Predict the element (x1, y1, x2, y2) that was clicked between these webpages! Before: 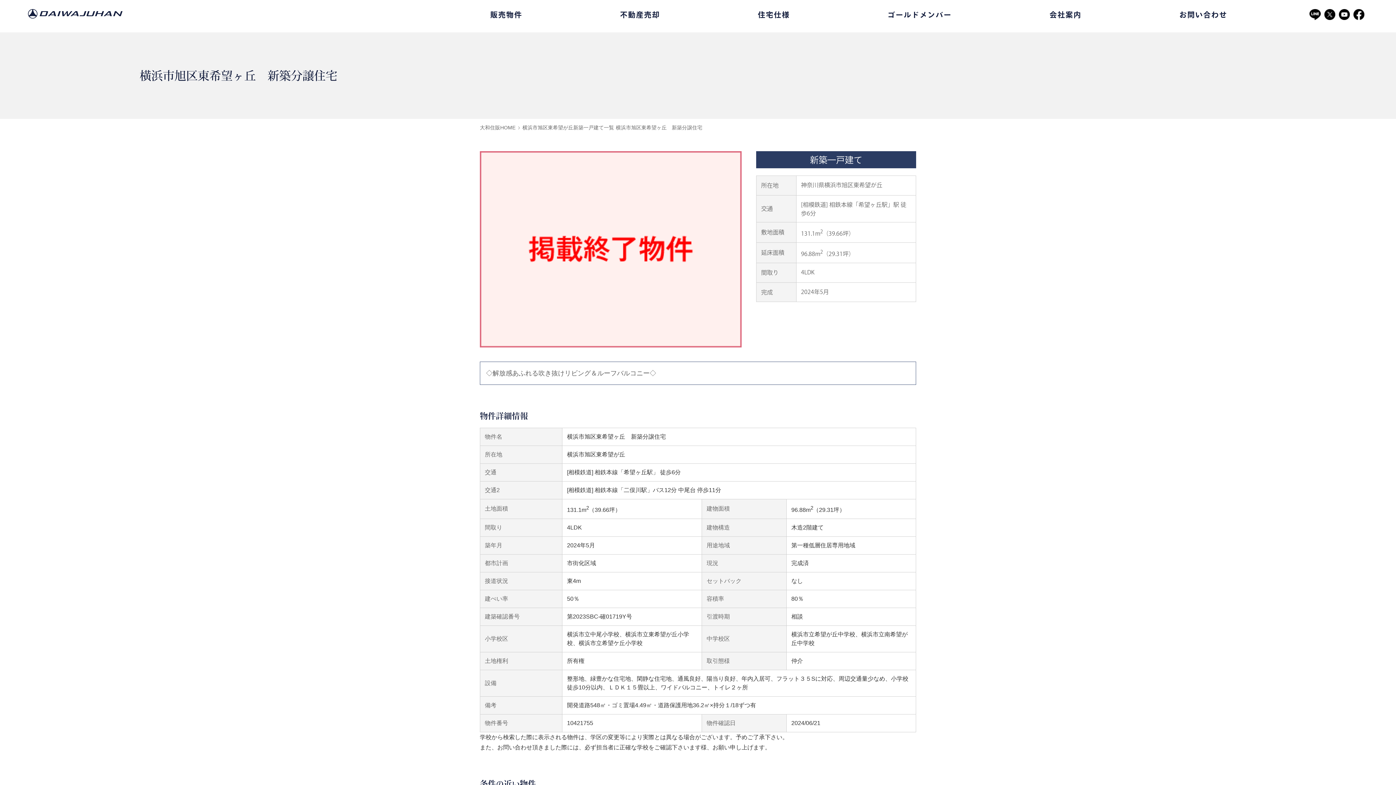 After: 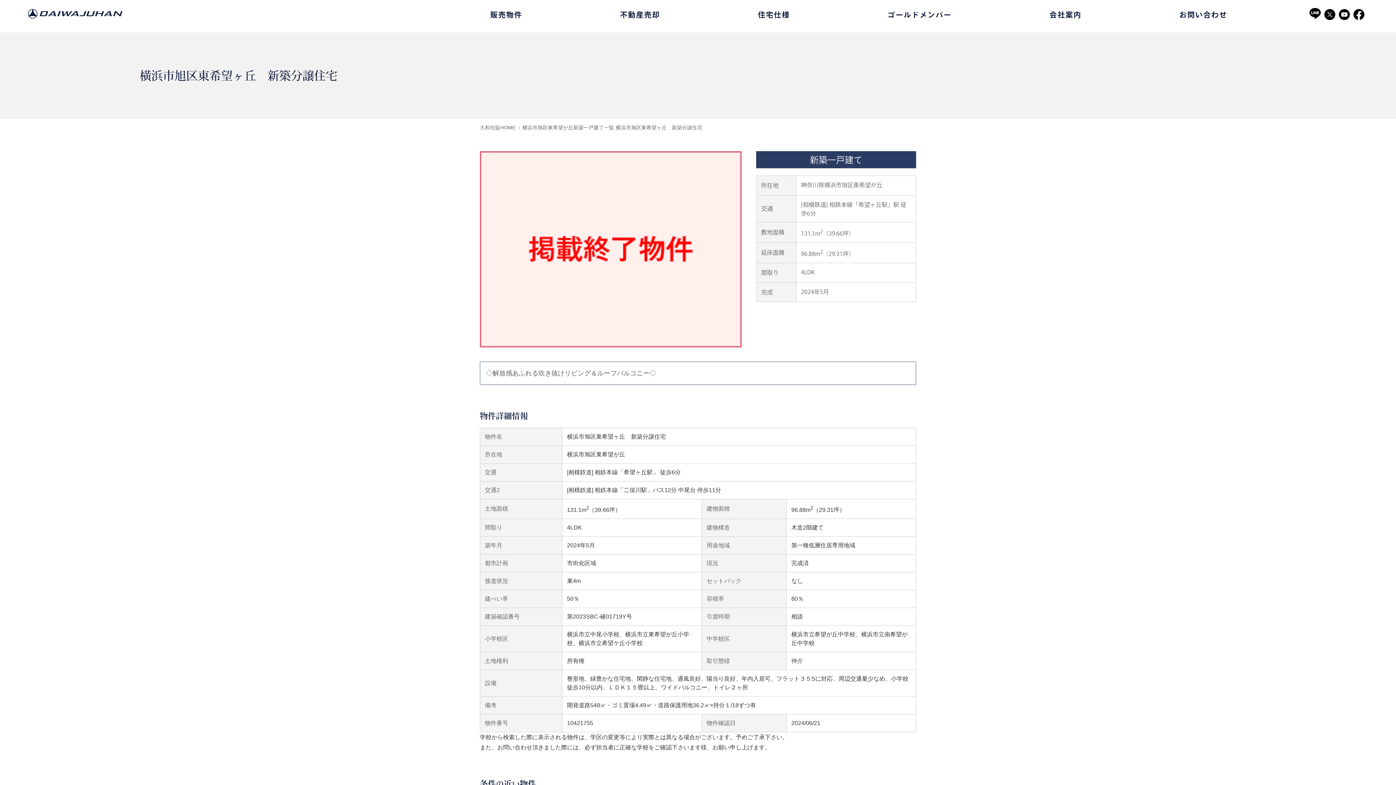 Action: bbox: (1309, 14, 1321, 21)